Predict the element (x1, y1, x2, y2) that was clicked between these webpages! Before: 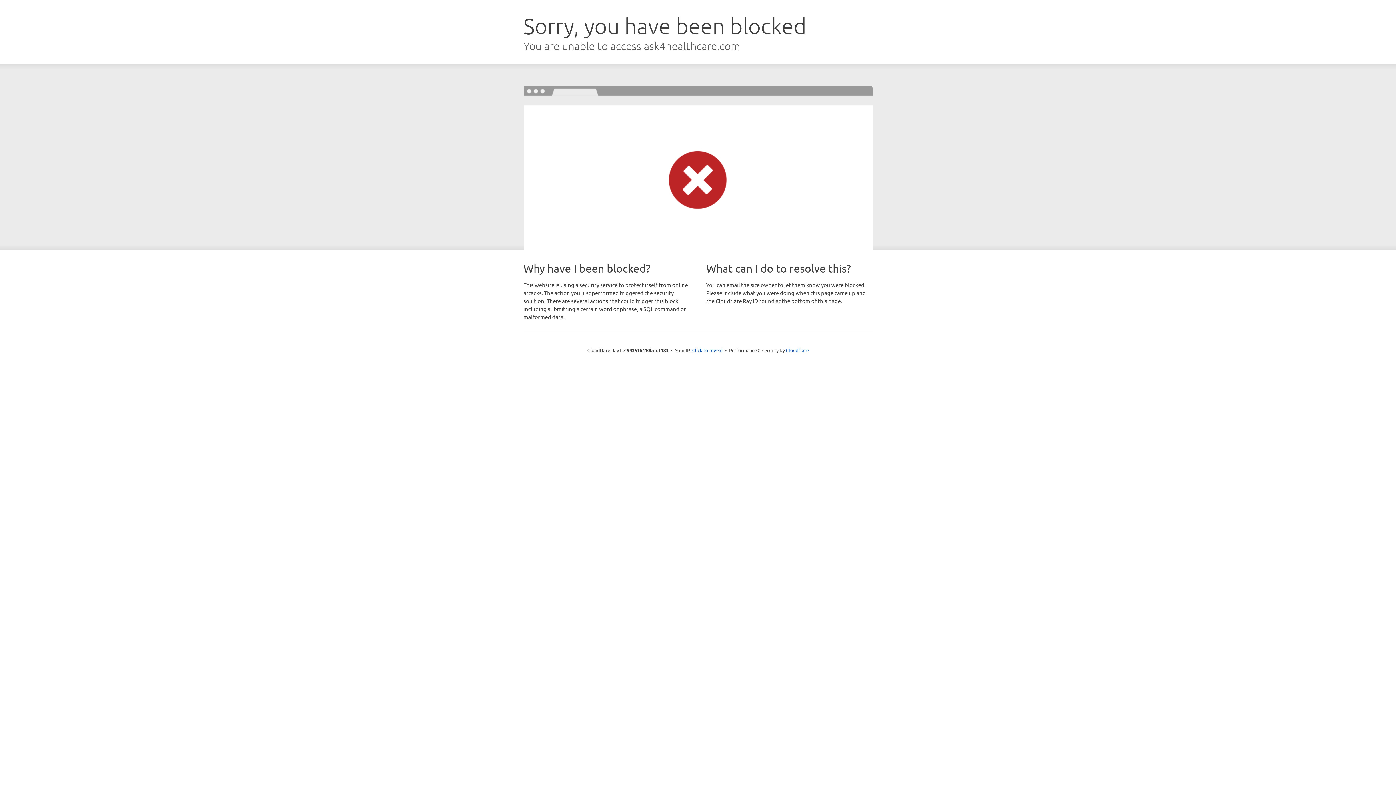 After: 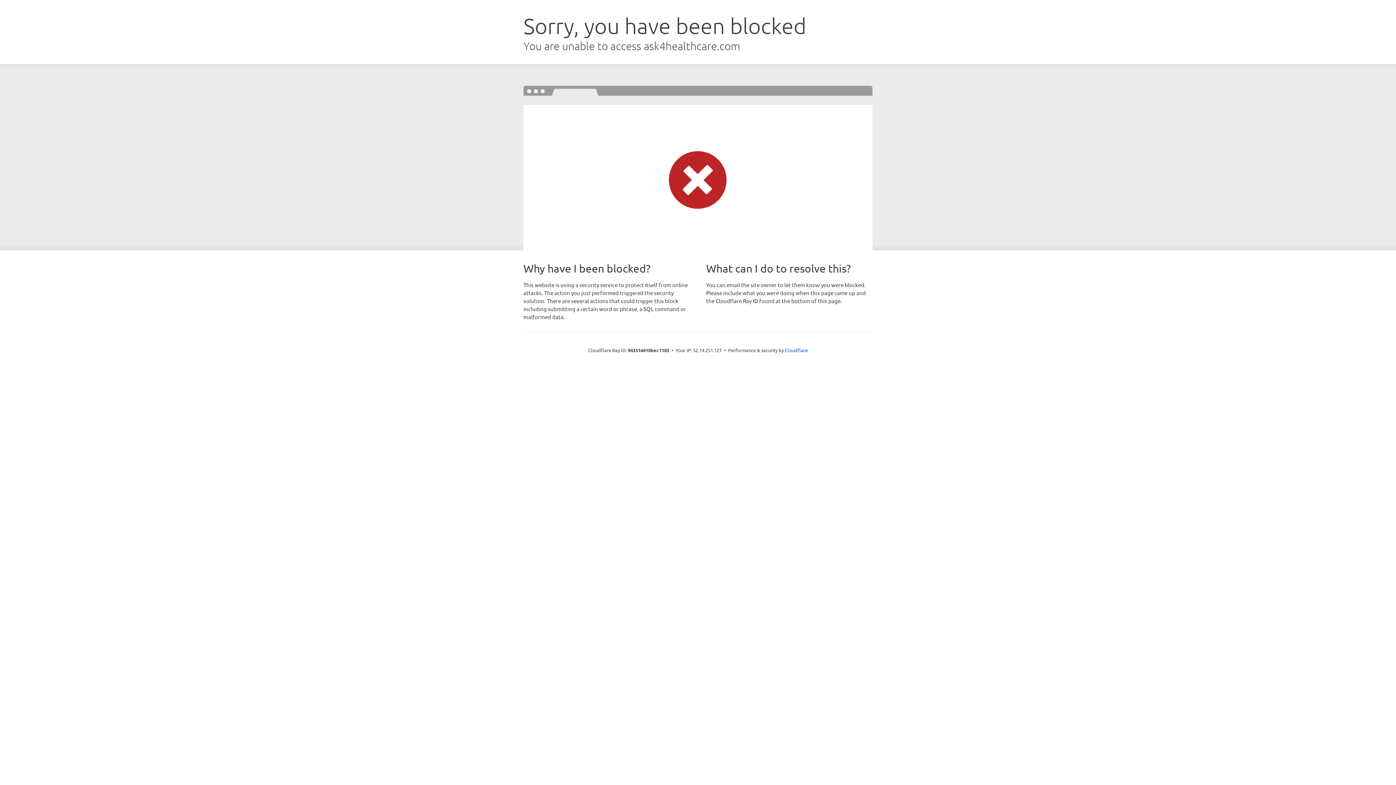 Action: bbox: (692, 346, 722, 353) label: Click to reveal